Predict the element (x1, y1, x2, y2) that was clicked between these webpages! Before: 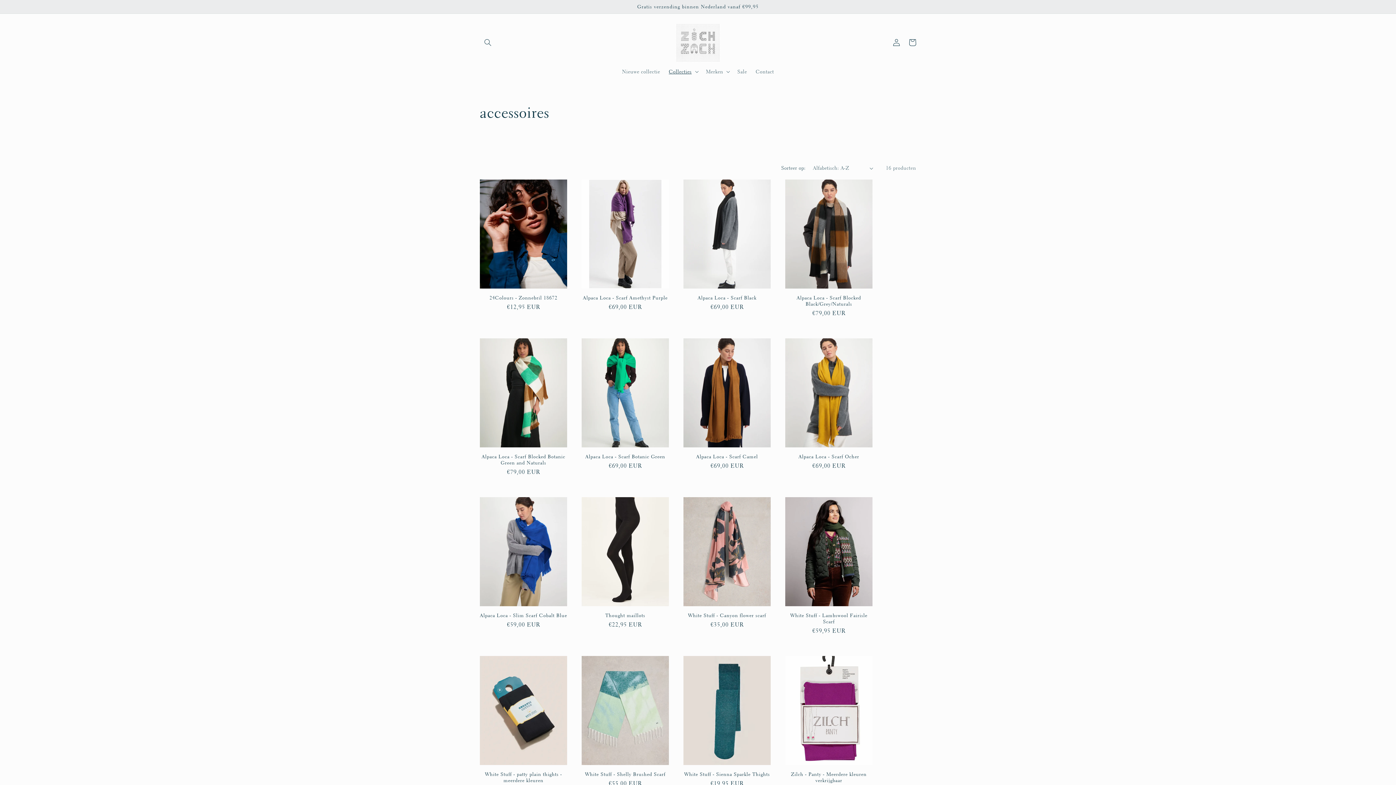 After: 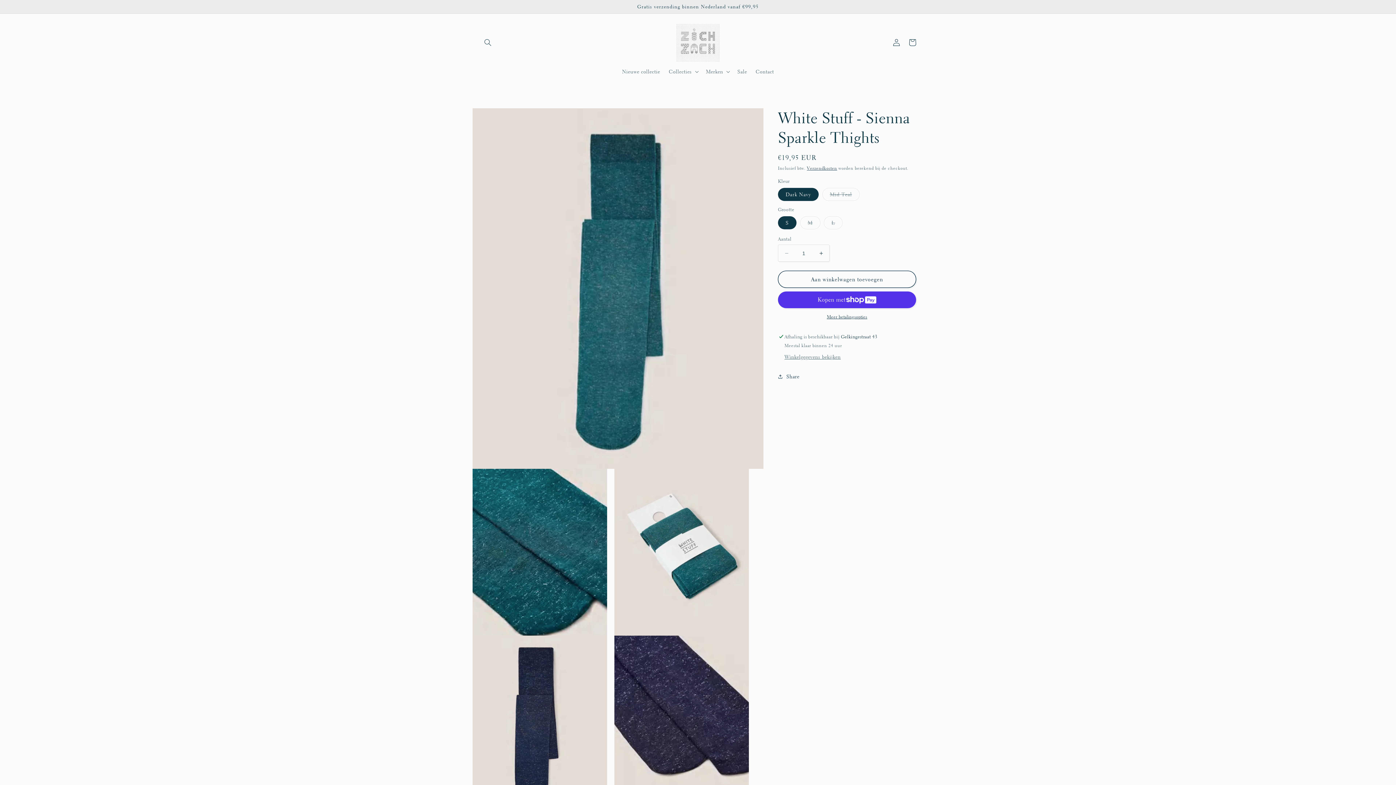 Action: bbox: (683, 771, 770, 777) label: White Stuff - Sienna Sparkle Thights